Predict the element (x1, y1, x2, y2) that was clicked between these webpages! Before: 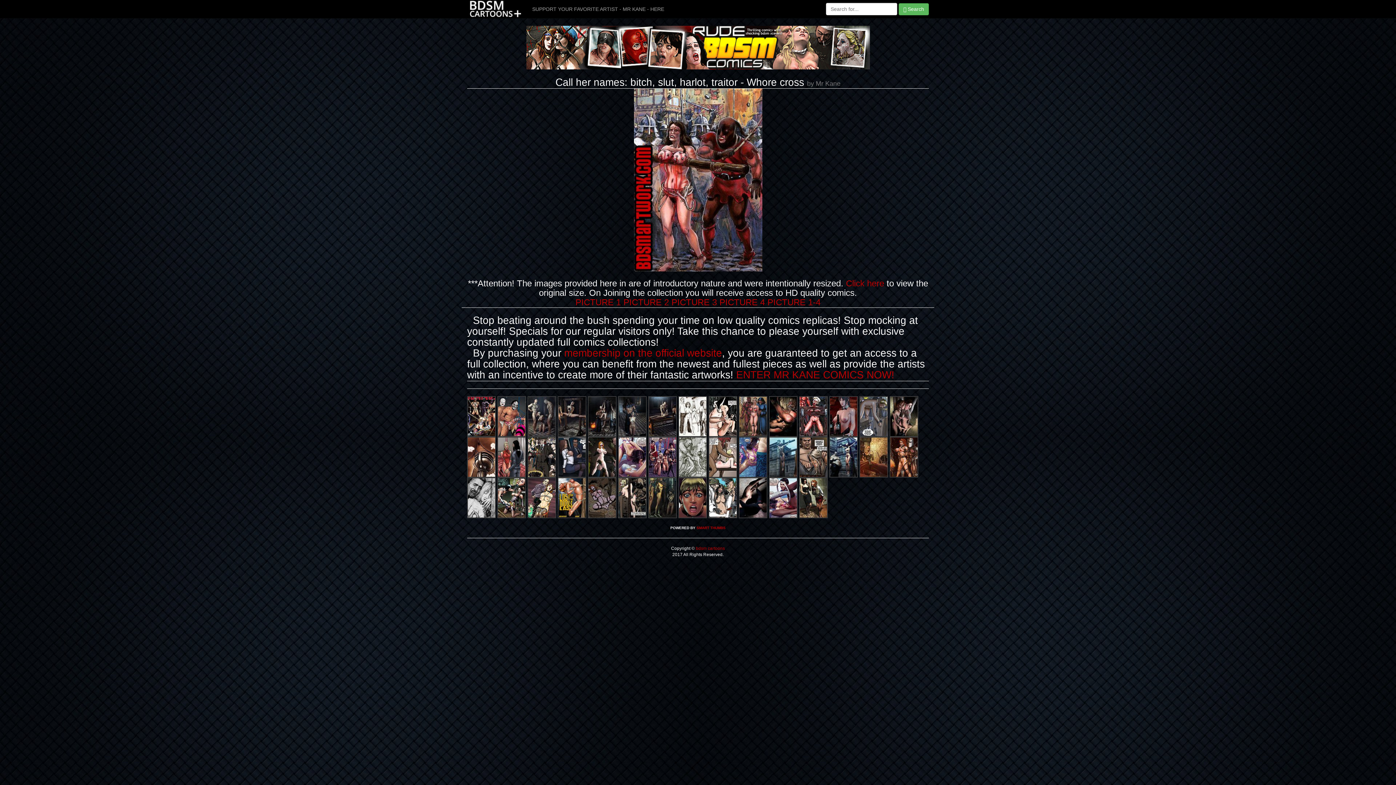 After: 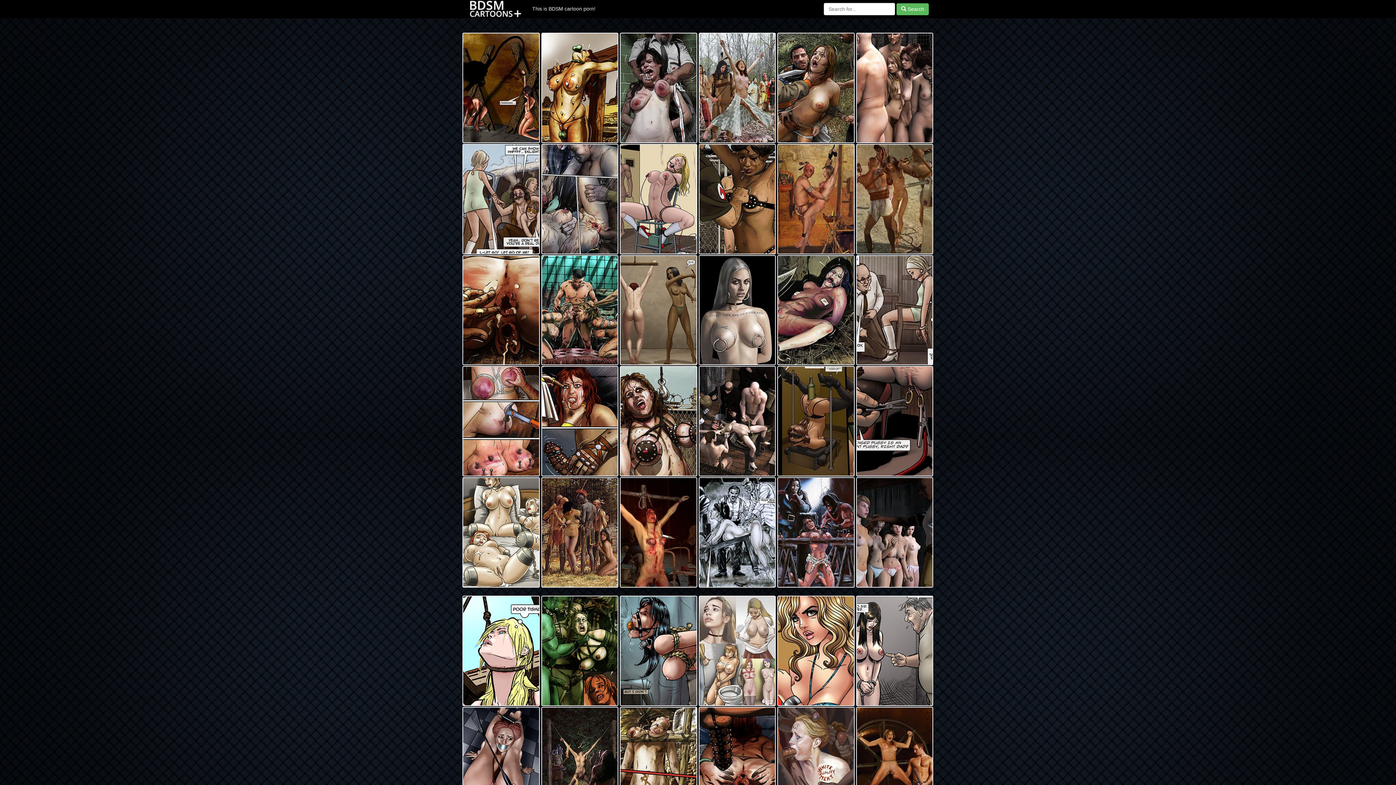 Action: bbox: (467, 5, 526, 11)